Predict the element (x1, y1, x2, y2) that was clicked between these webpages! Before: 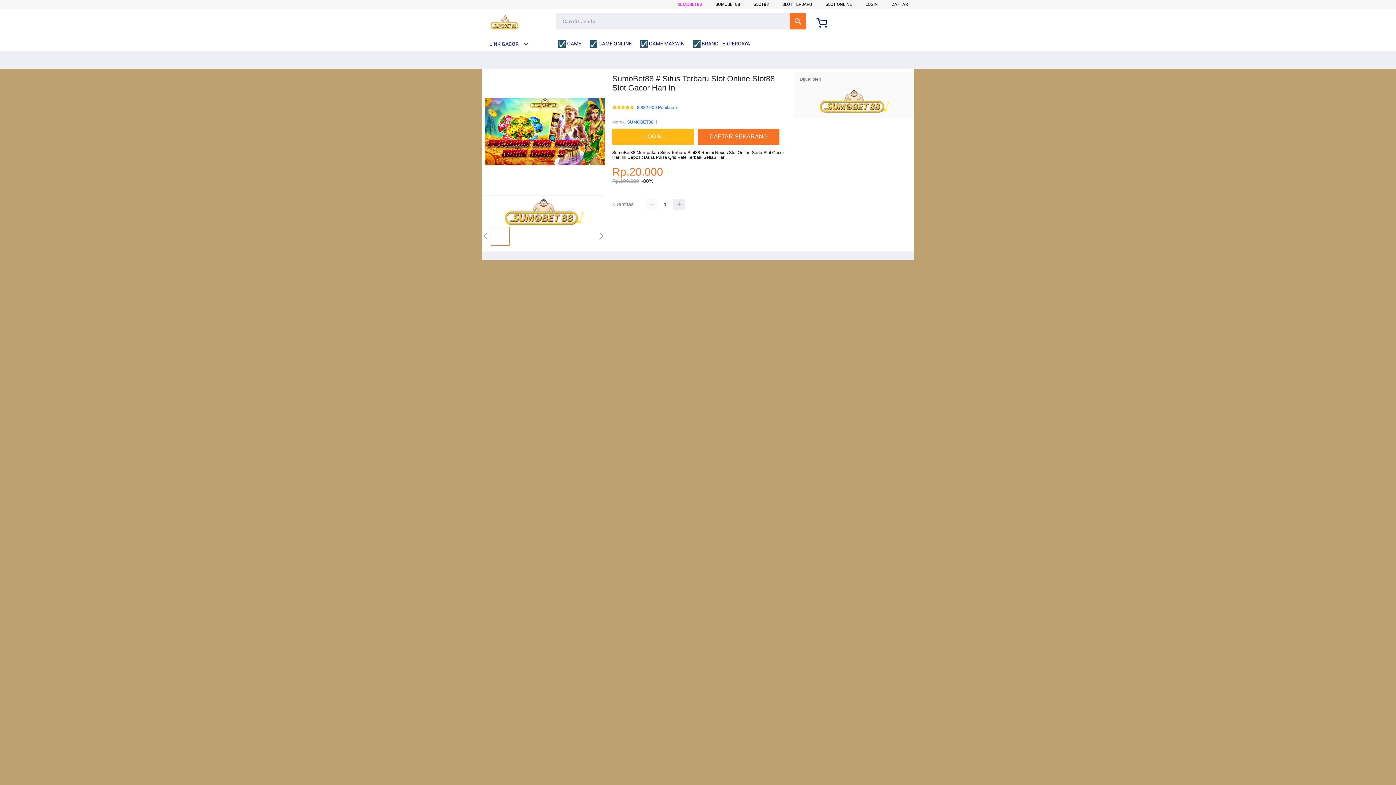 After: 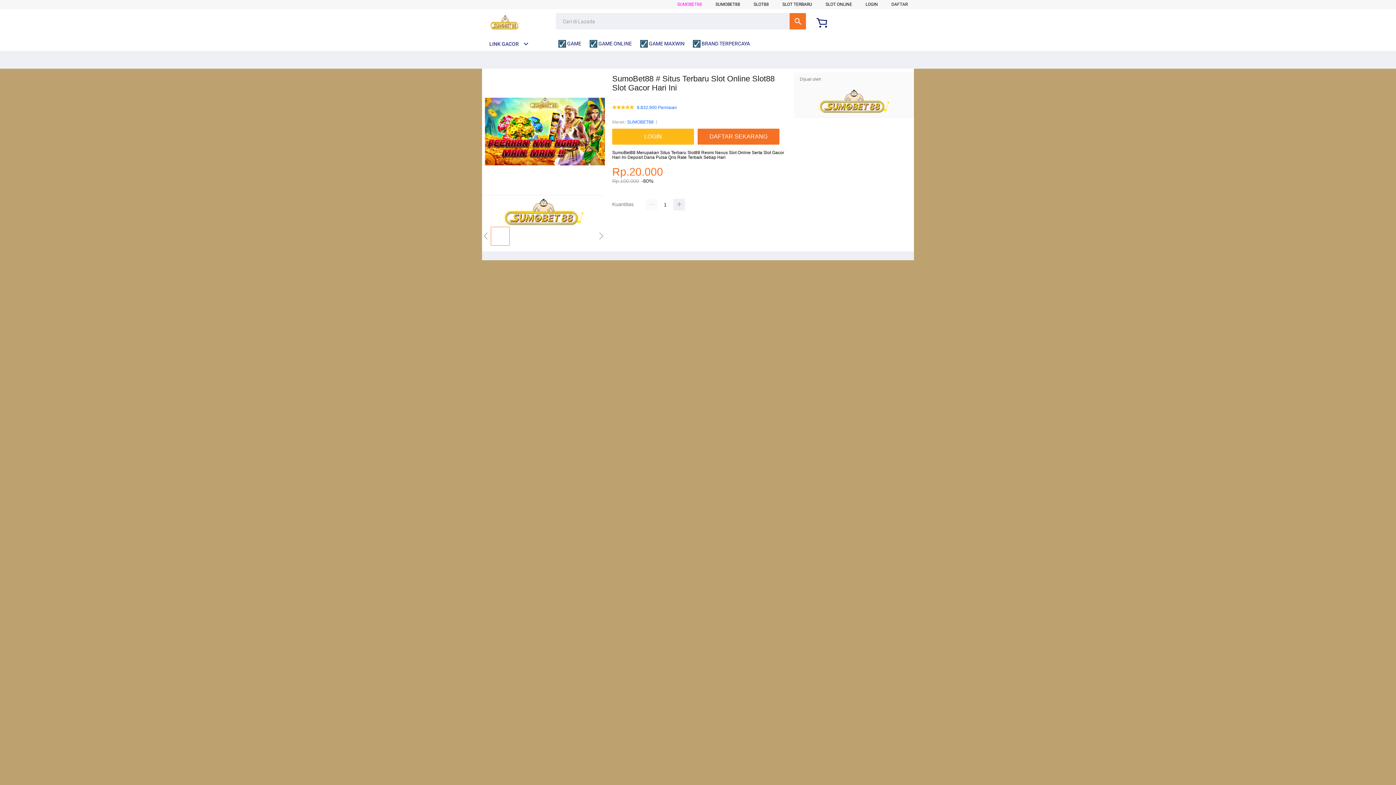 Action: bbox: (640, 36, 688, 50) label:  GAME MAXWIN